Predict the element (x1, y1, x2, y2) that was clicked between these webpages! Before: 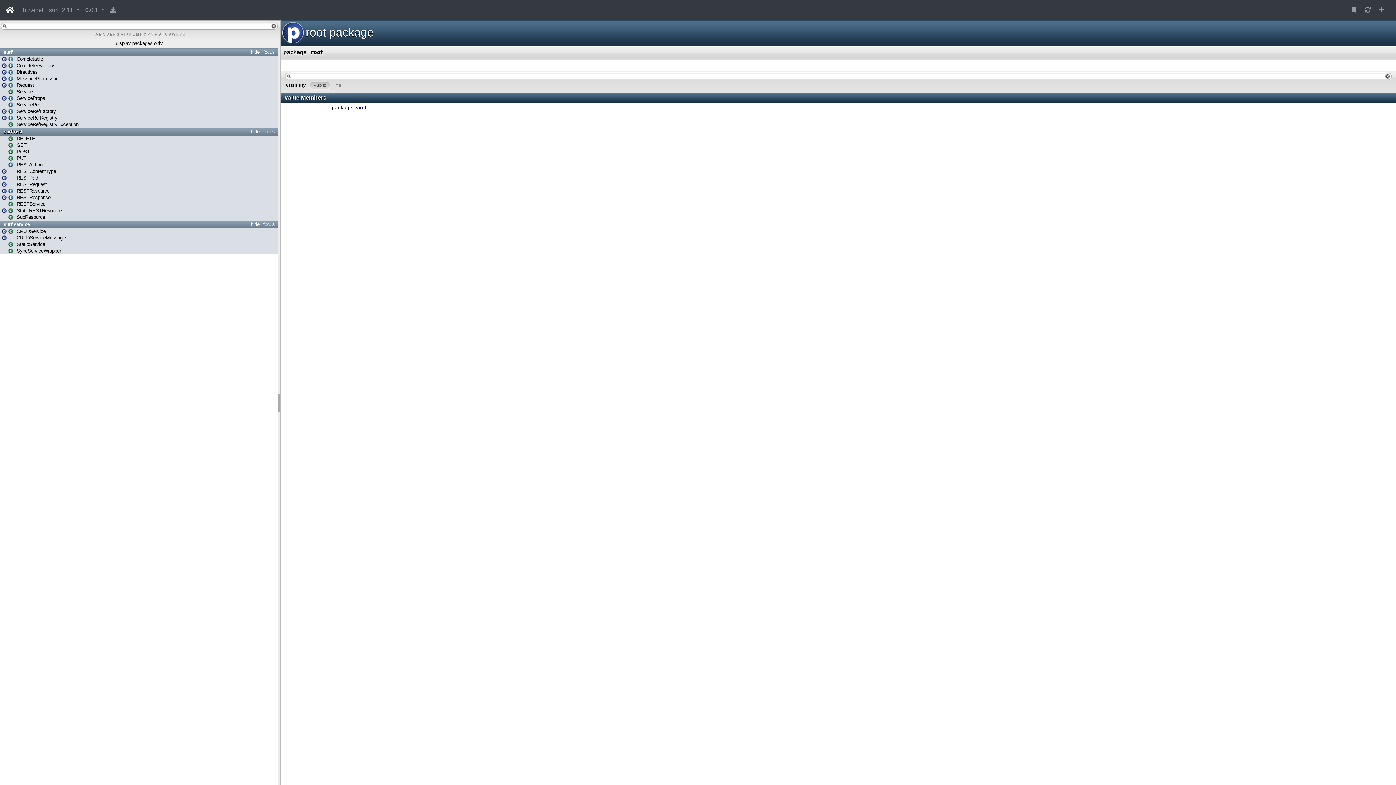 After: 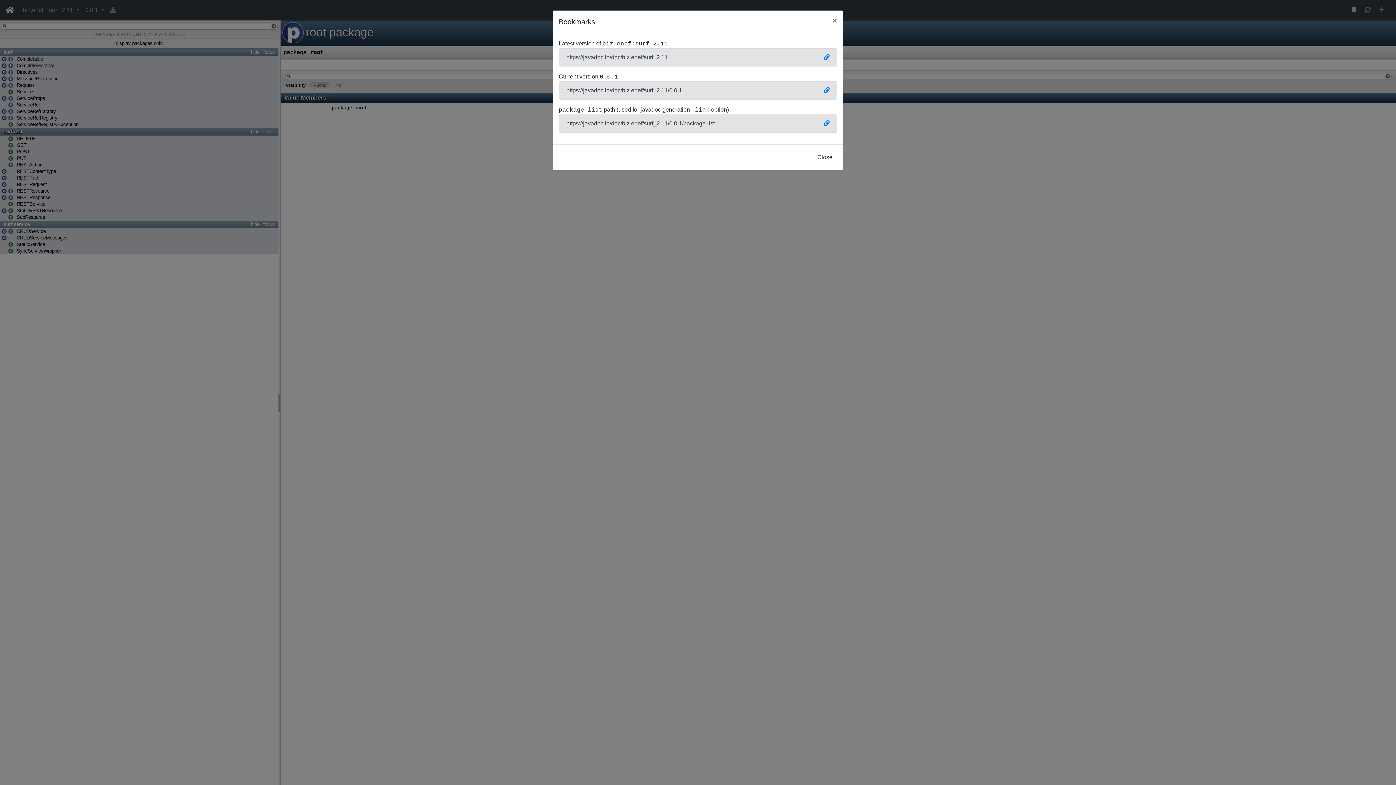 Action: bbox: (1349, 2, 1359, 17)